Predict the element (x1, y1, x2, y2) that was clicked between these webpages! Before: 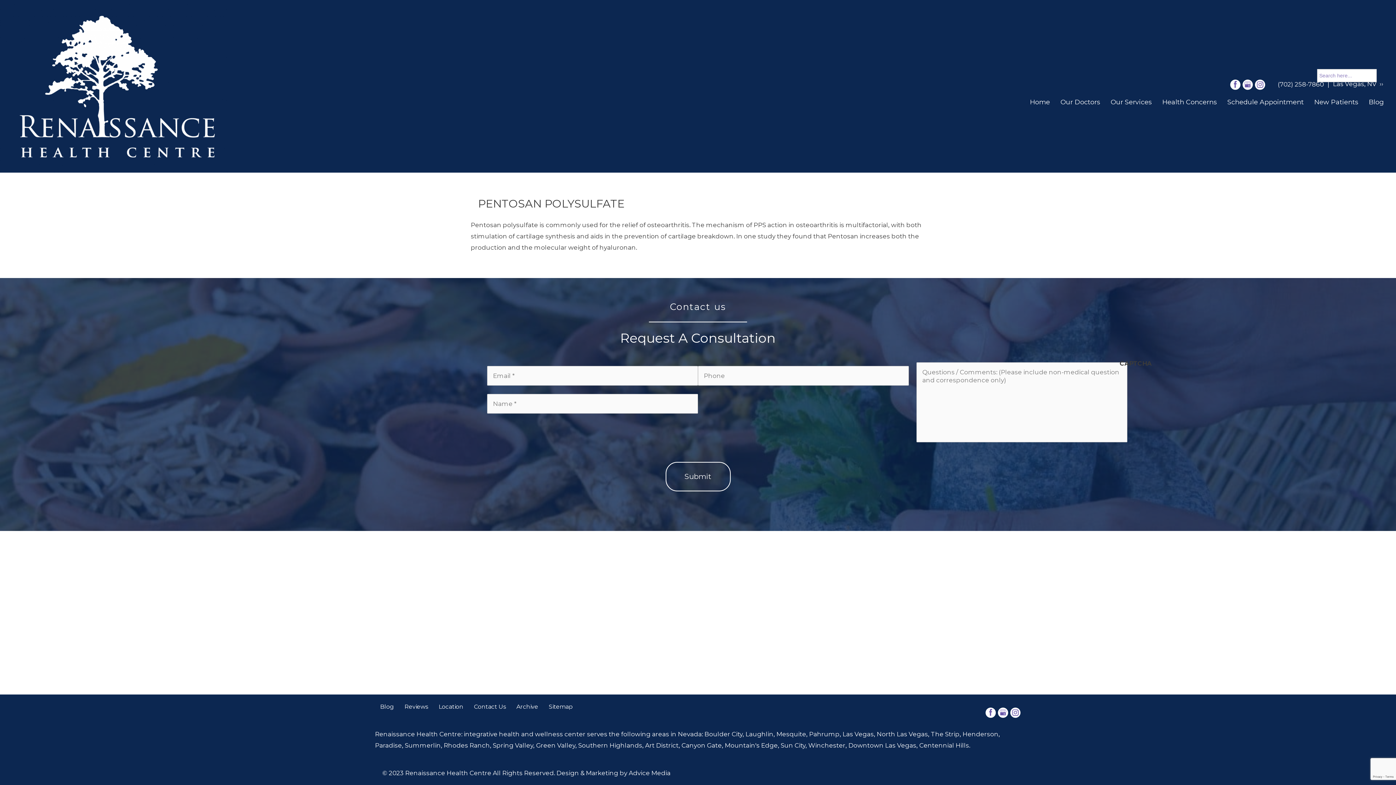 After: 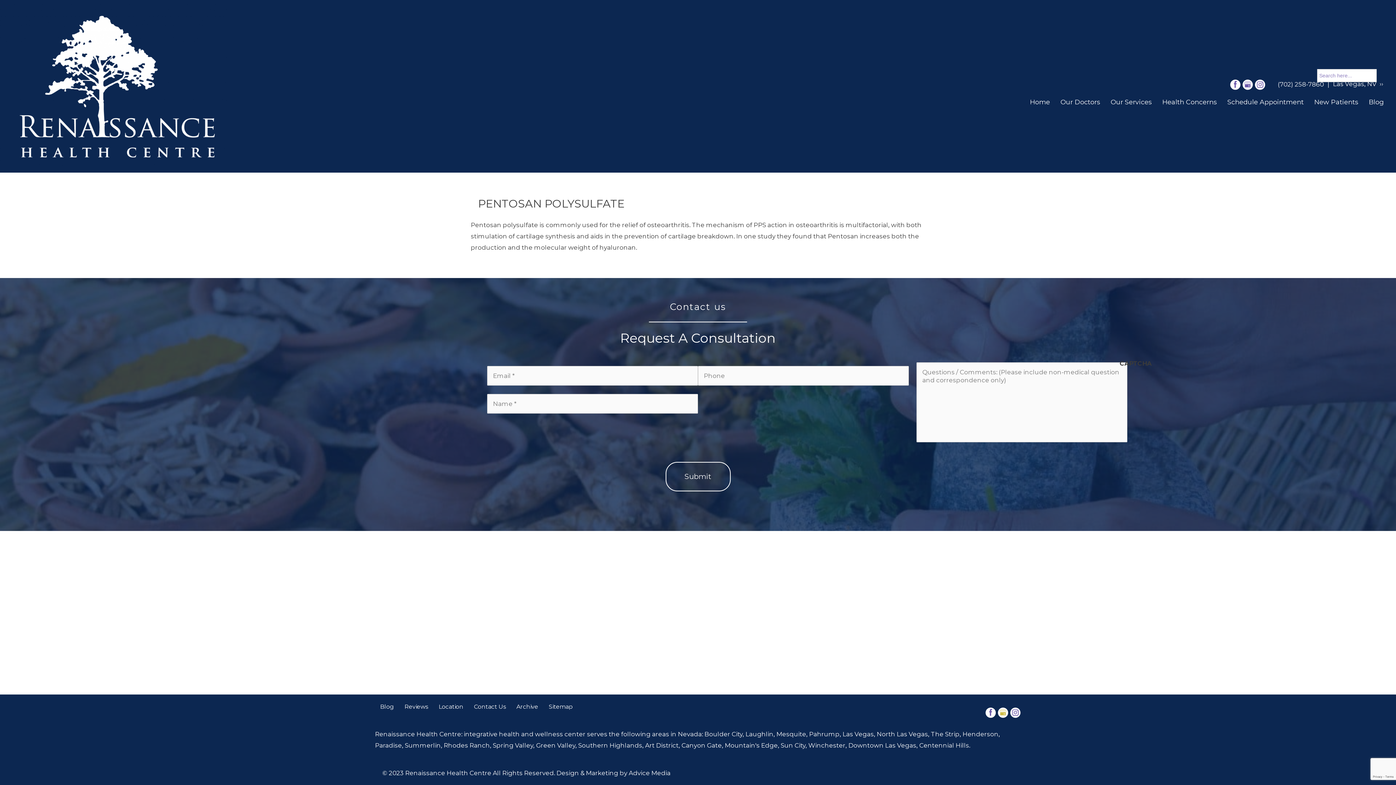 Action: label: google (opens in a new window) bbox: (997, 708, 1010, 716)